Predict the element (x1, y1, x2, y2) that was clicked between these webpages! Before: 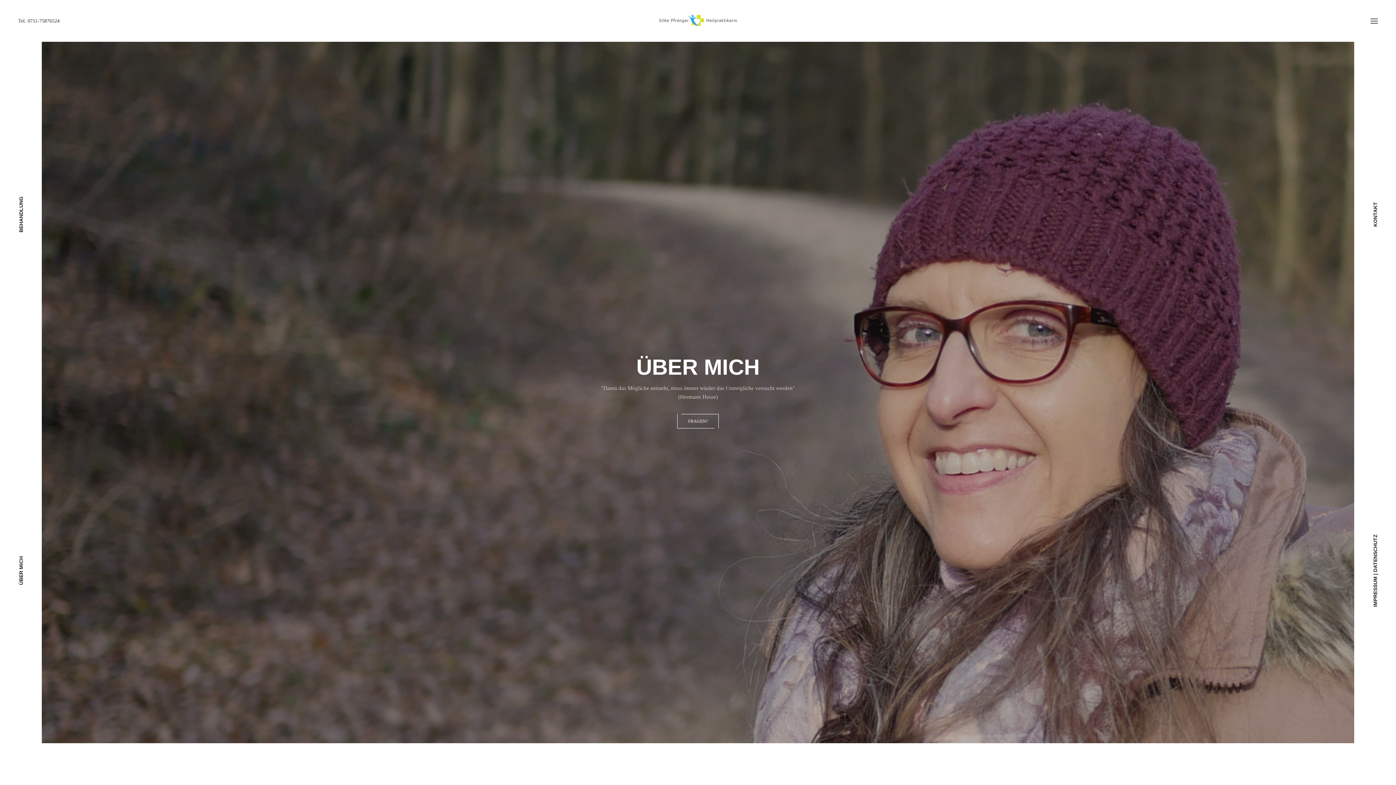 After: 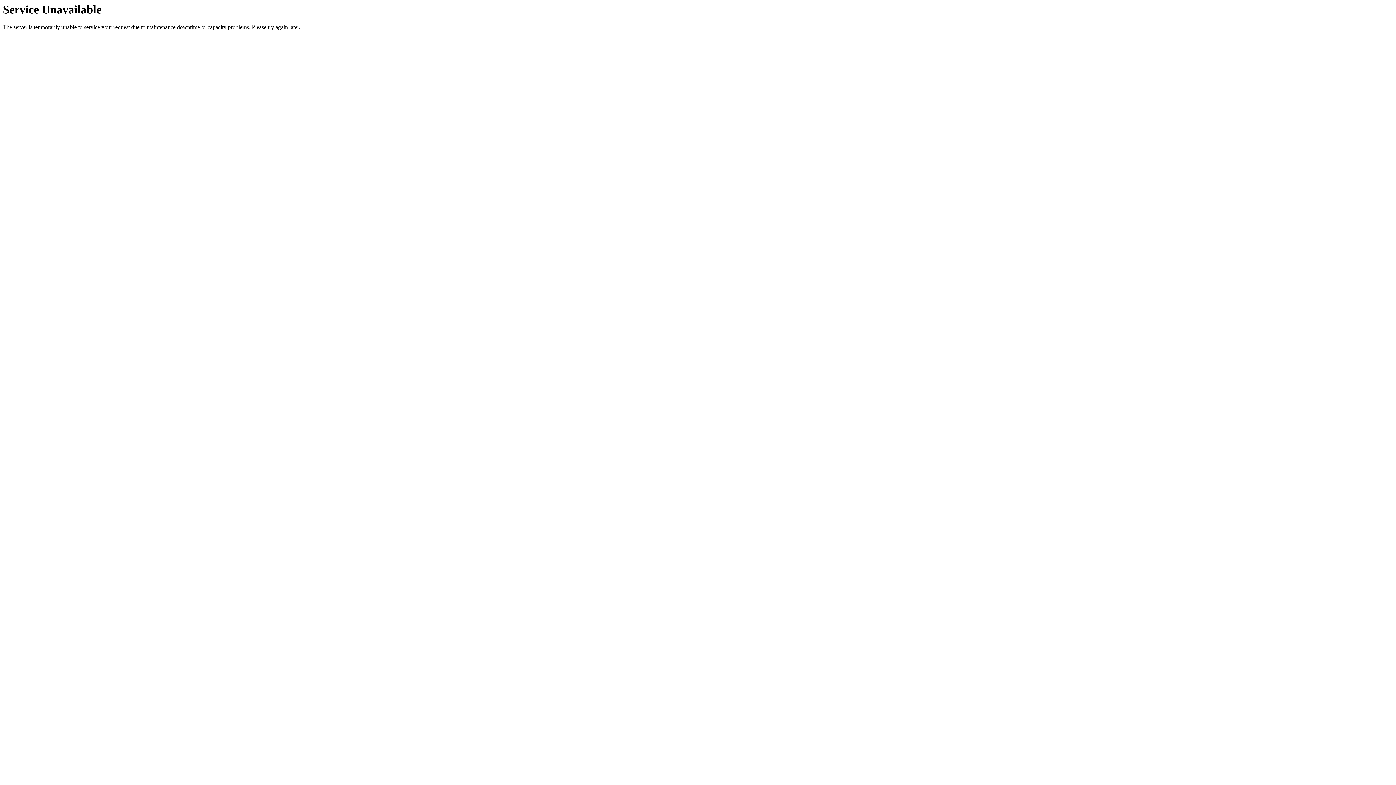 Action: bbox: (1371, 534, 1379, 607) label: IMPRESSUM | DATENSCHUTZ